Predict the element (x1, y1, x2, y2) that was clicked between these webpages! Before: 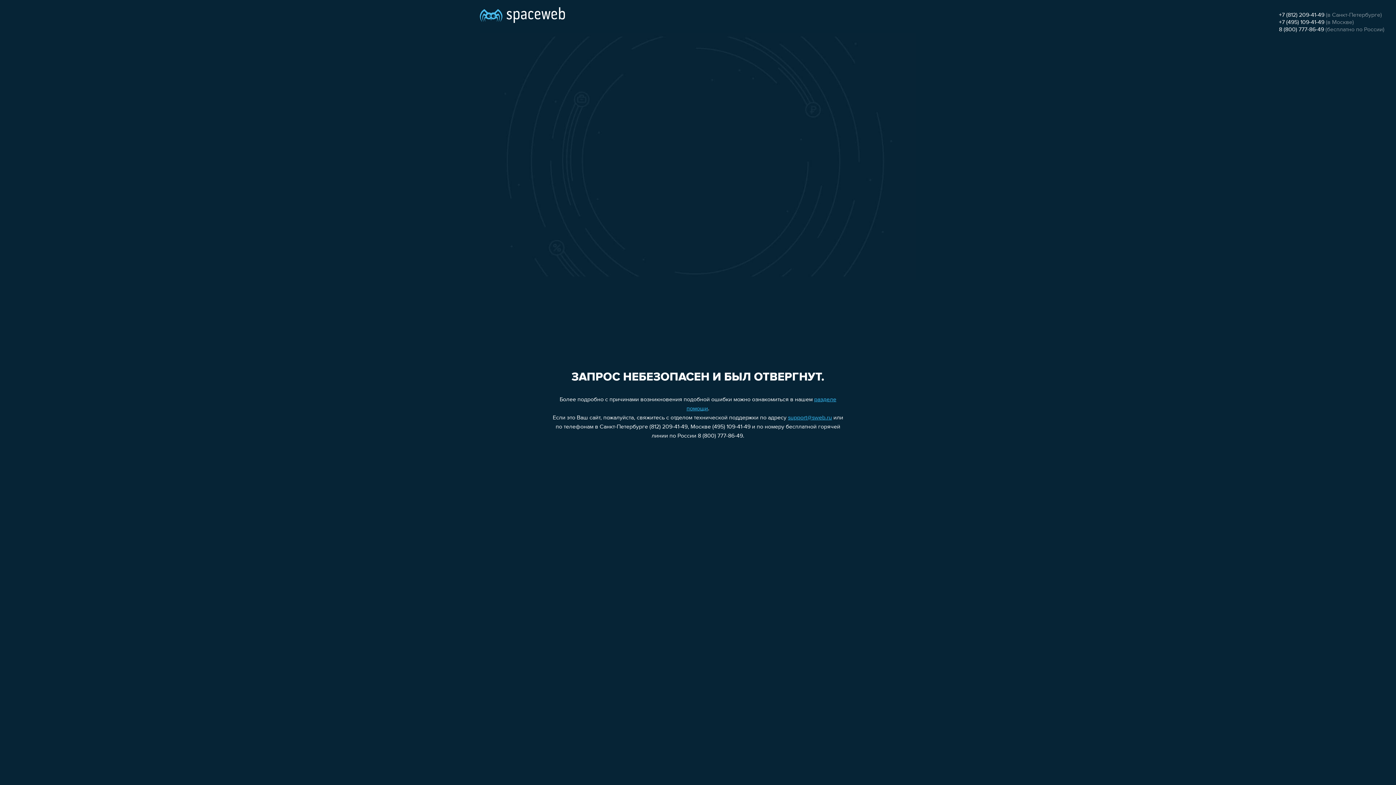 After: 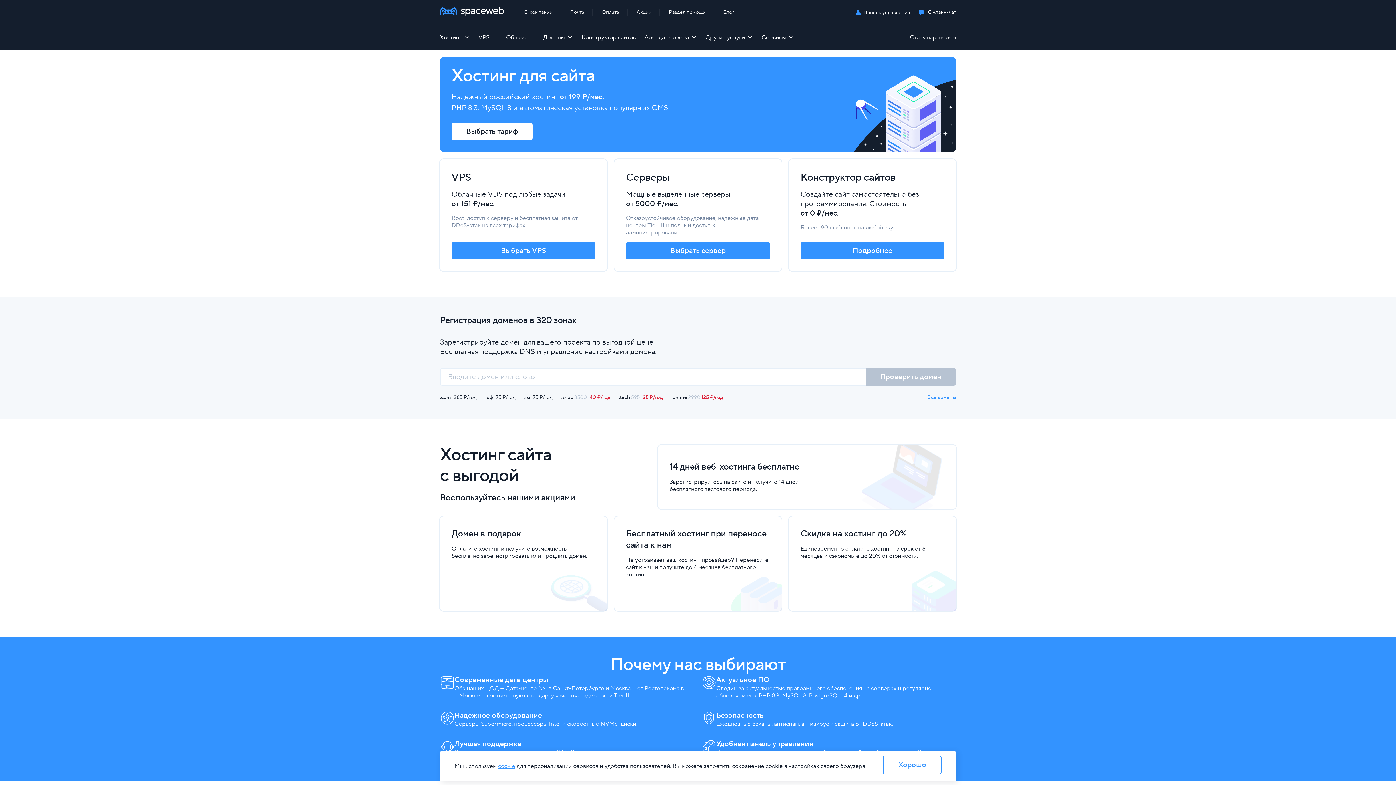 Action: bbox: (480, 0, 565, 25)